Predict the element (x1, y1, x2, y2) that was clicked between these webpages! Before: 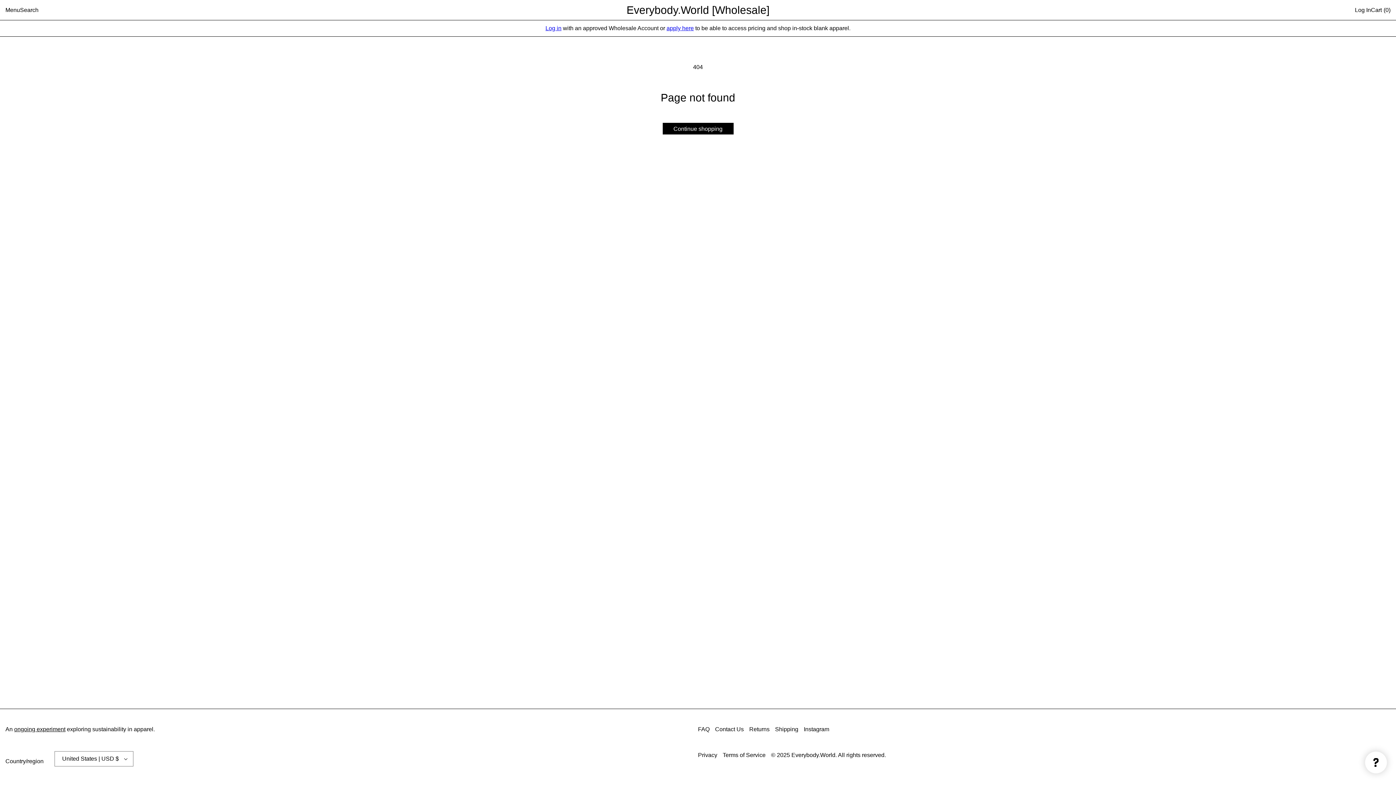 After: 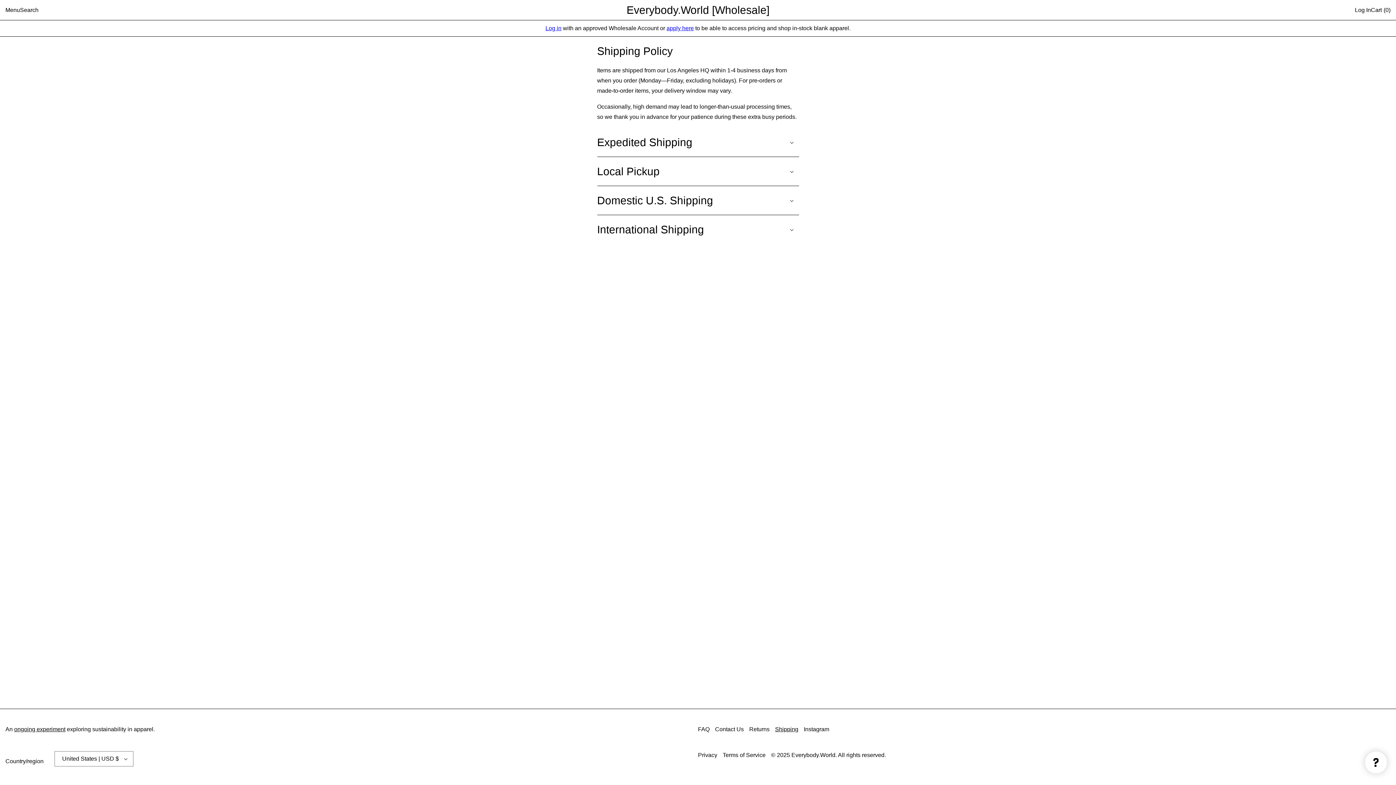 Action: bbox: (775, 722, 798, 737) label: Shipping